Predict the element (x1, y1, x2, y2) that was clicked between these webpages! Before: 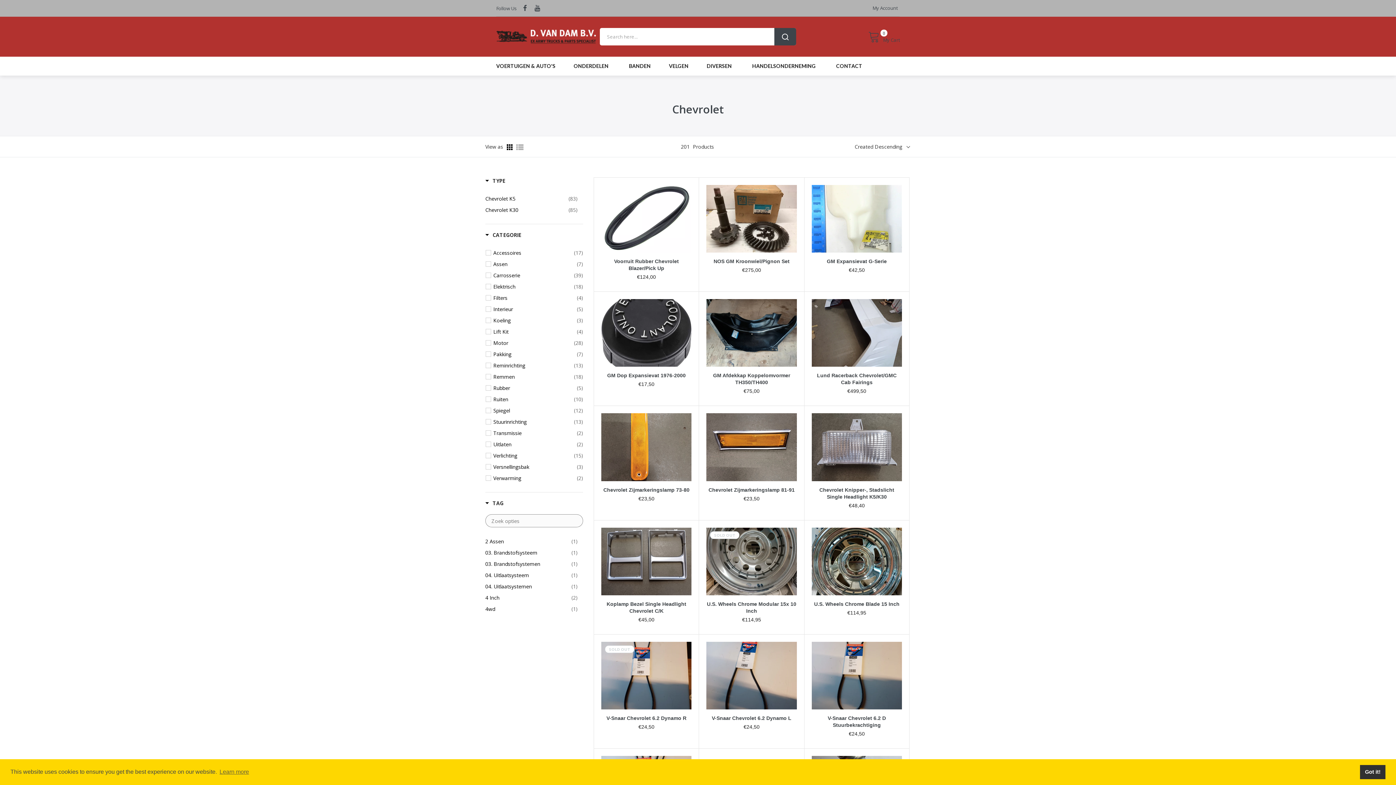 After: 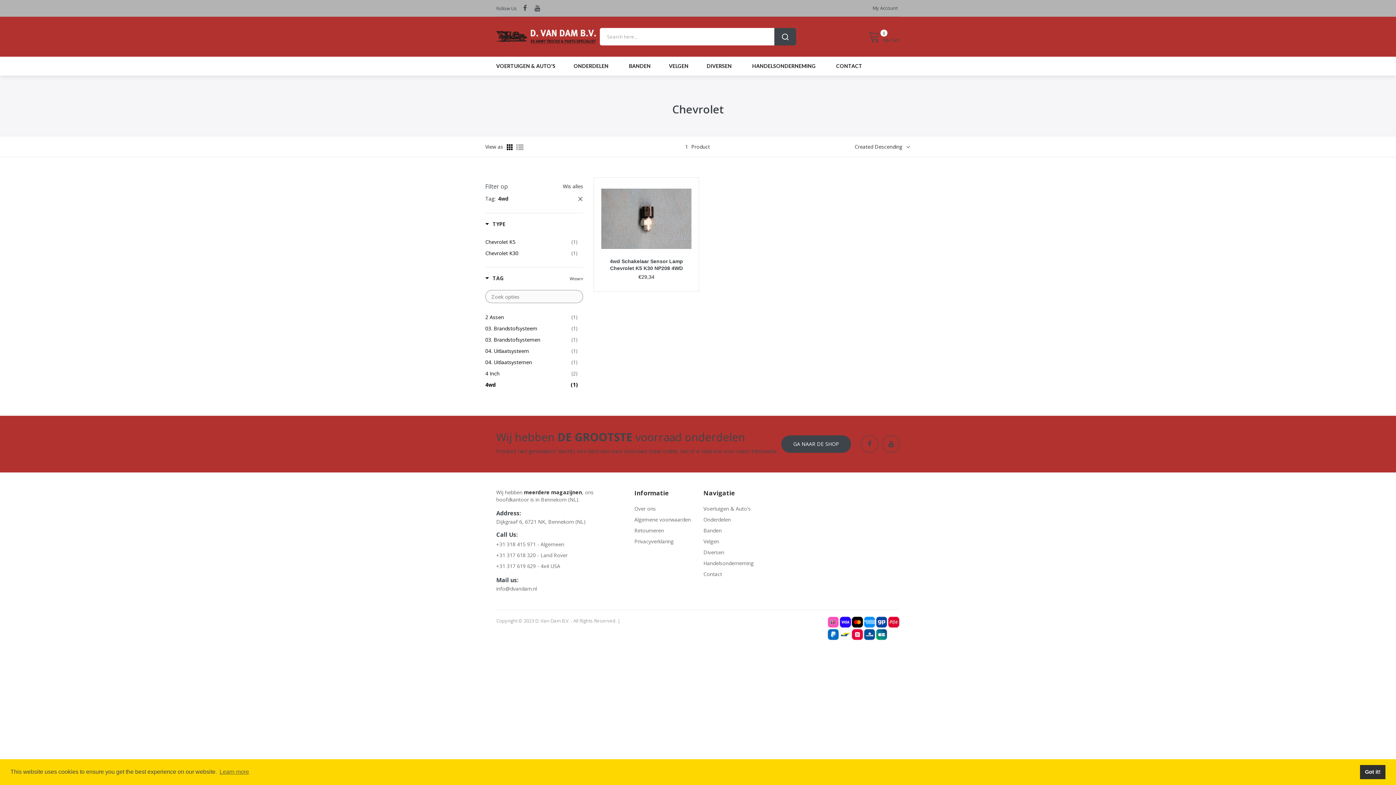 Action: label: 4wd
(1) bbox: (485, 605, 577, 613)